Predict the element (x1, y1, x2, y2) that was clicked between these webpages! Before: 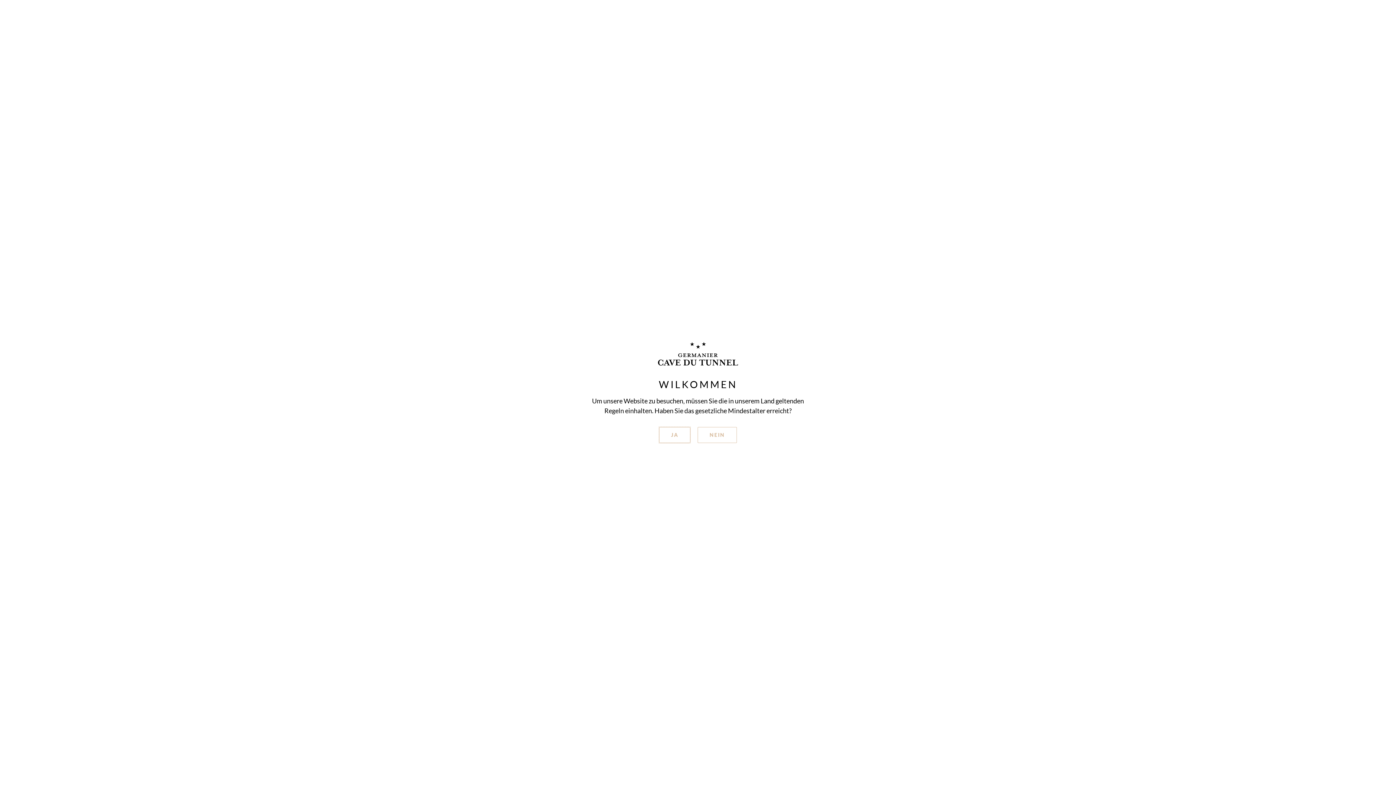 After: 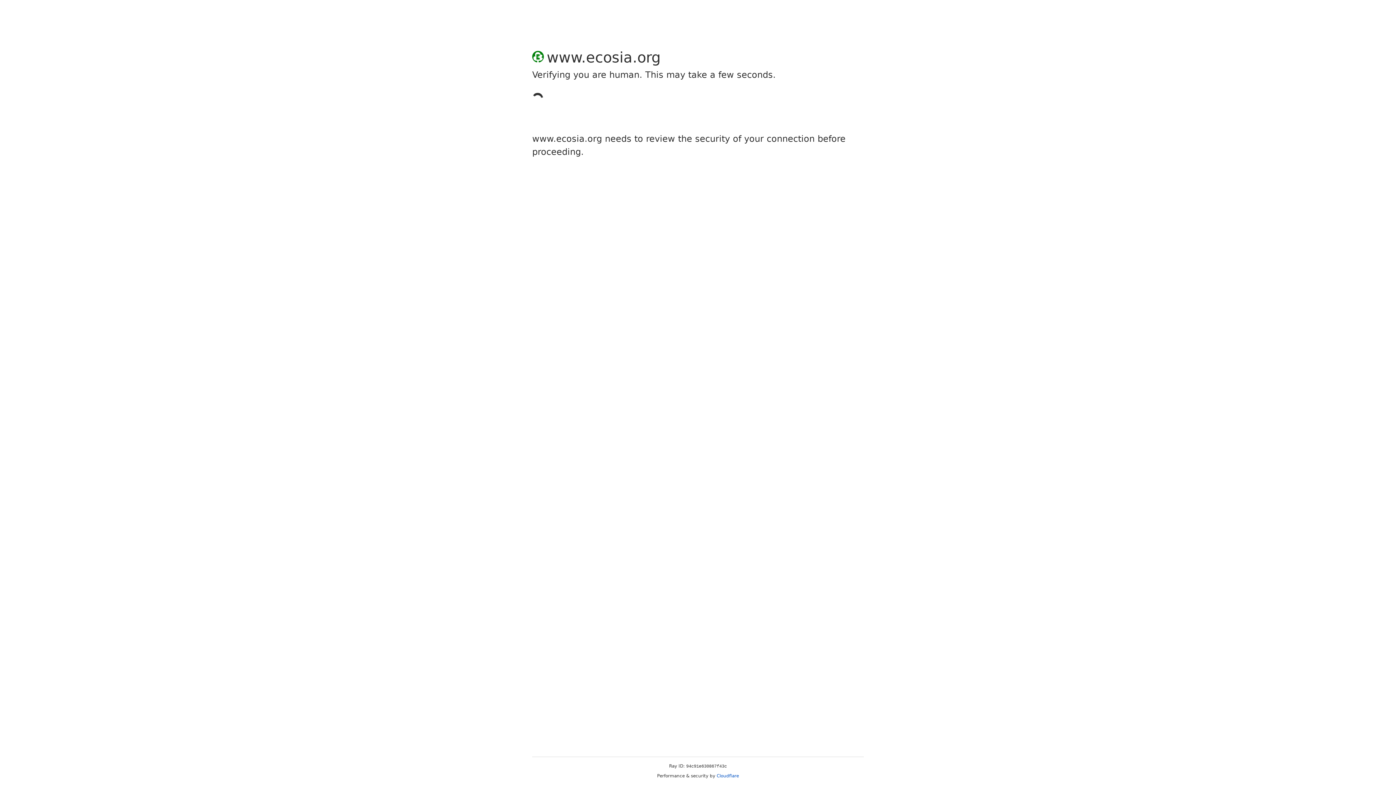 Action: bbox: (697, 427, 737, 443) label: NEIN